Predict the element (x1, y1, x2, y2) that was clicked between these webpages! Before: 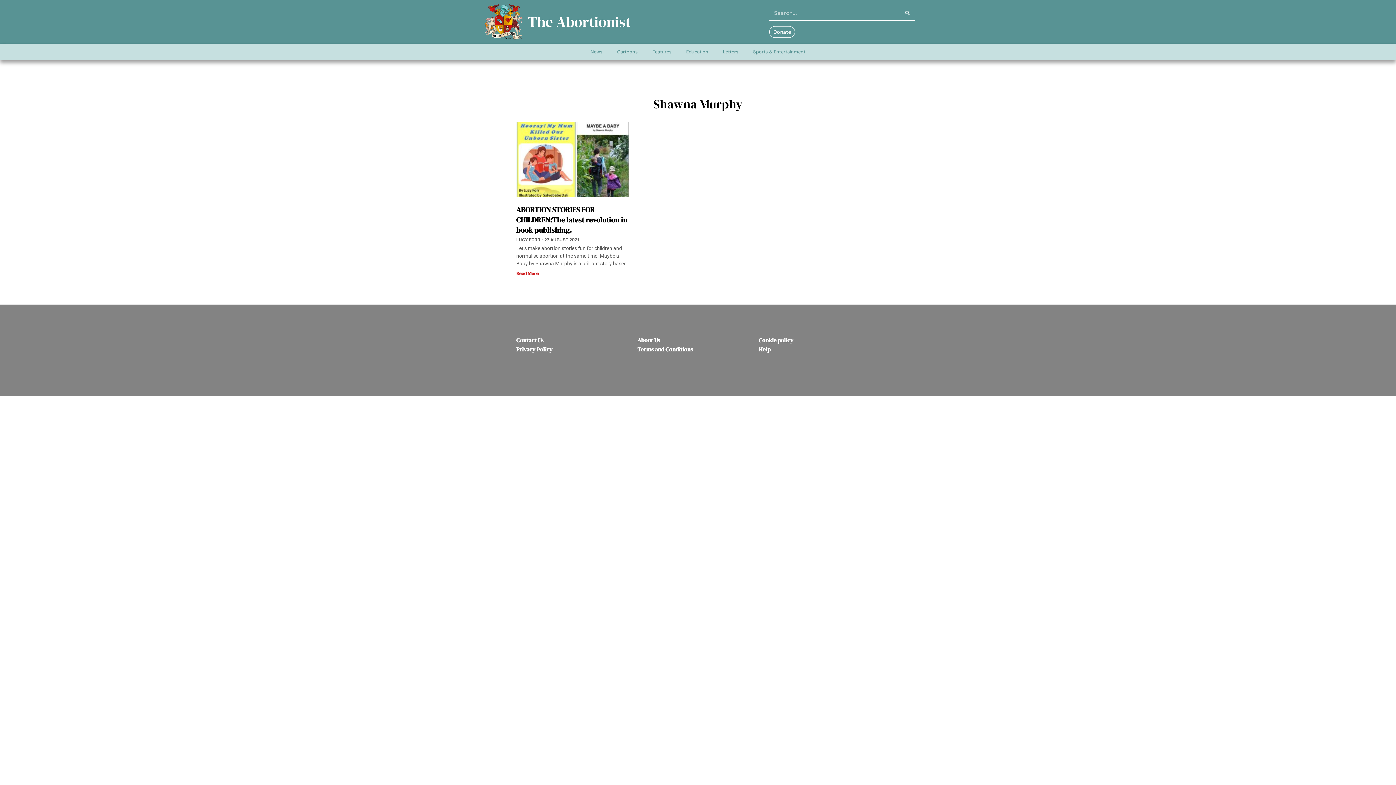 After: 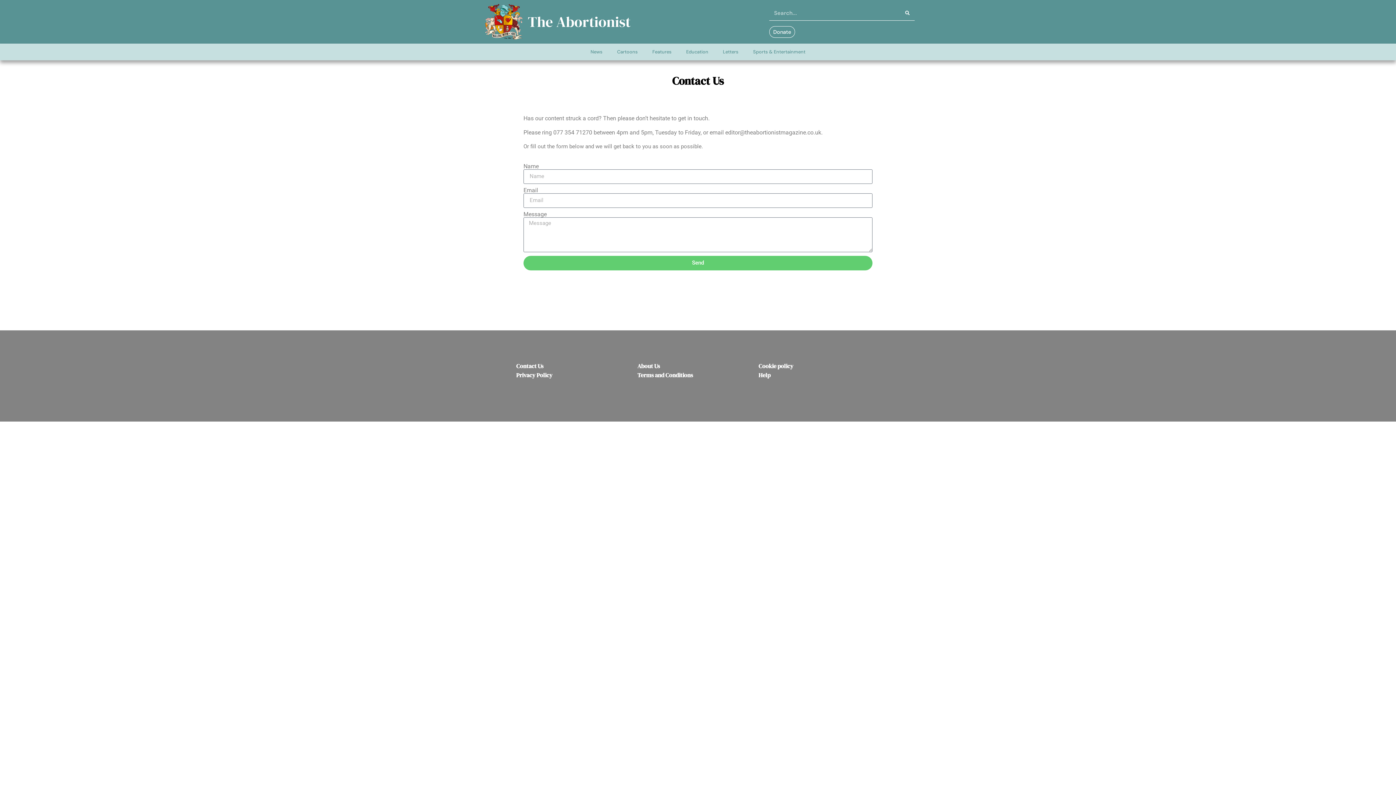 Action: label: Contact Us bbox: (516, 336, 543, 344)